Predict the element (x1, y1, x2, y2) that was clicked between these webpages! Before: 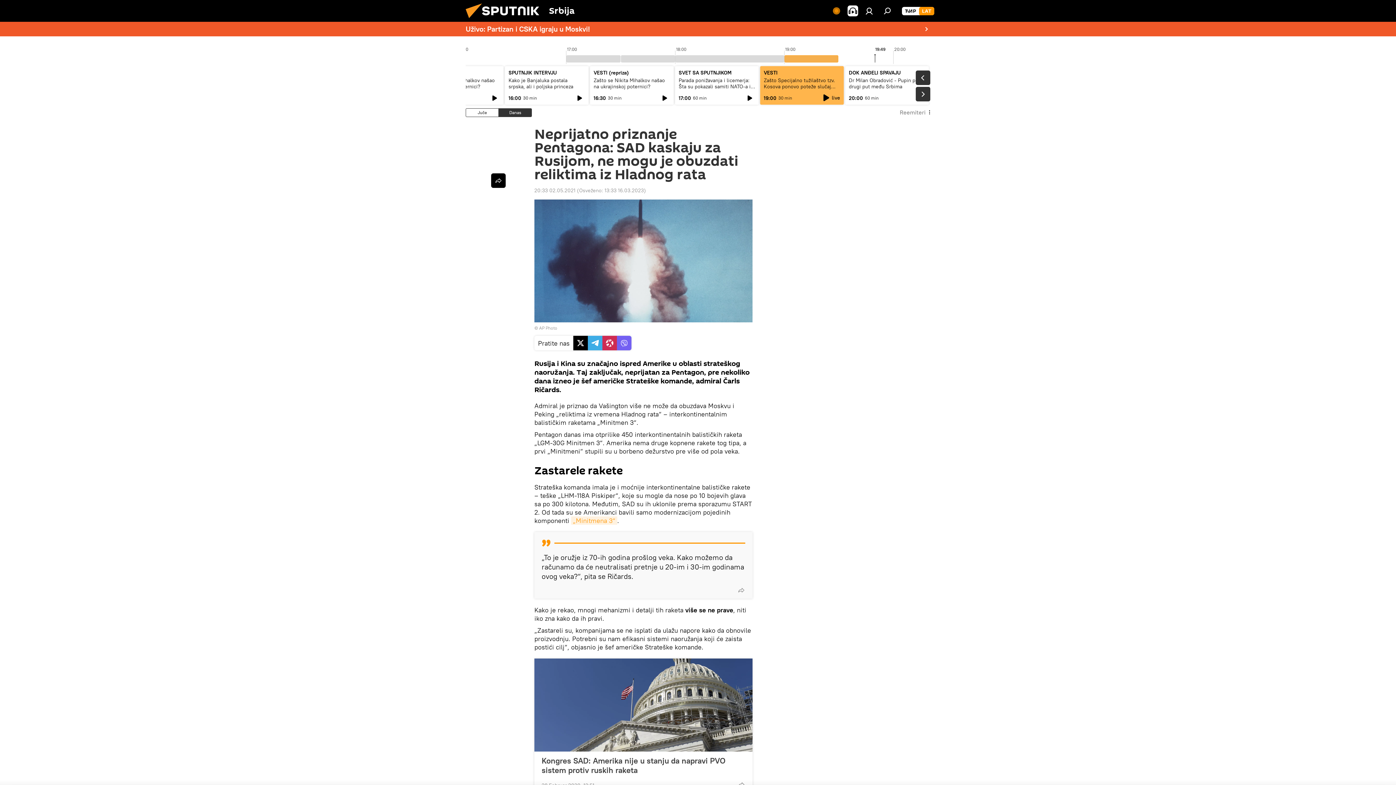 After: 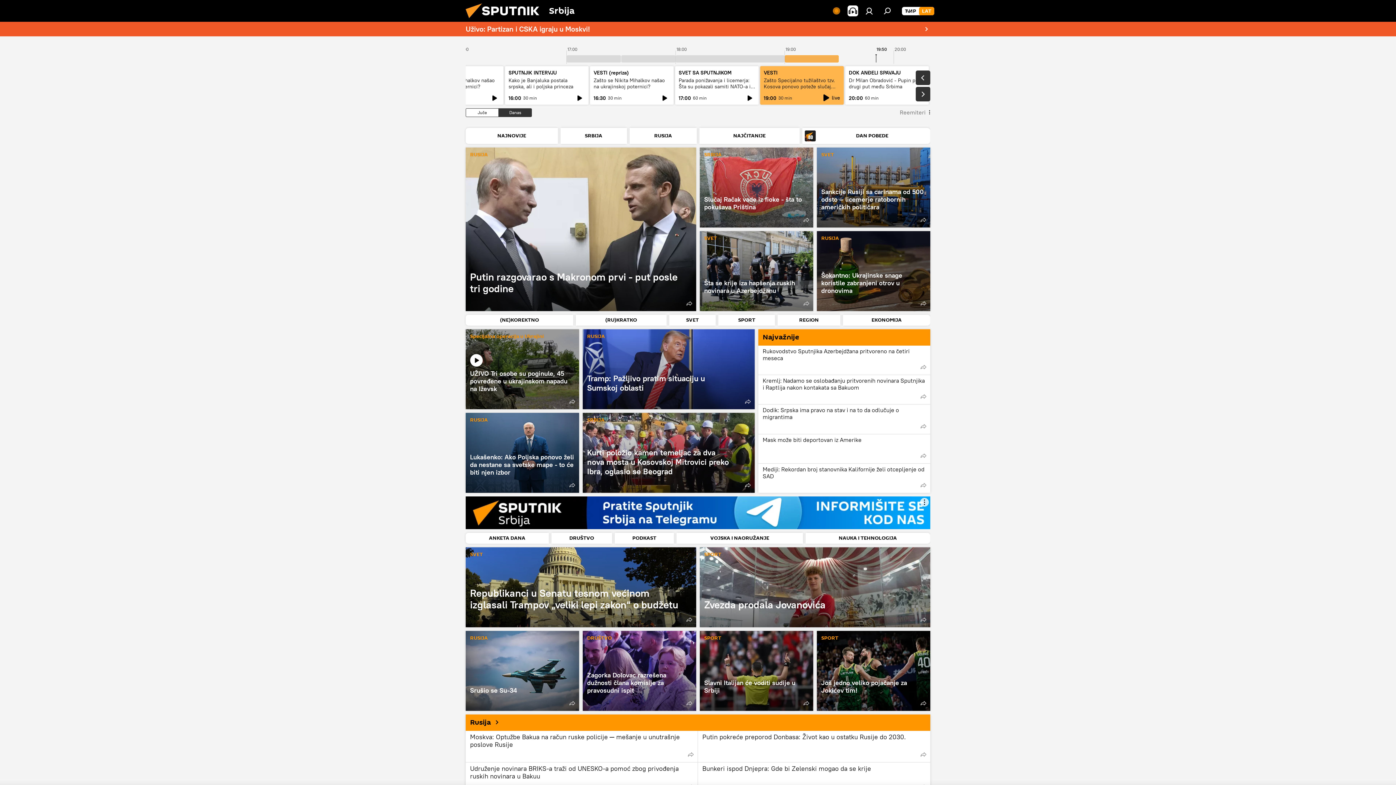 Action: bbox: (461, 16, 549, 23)